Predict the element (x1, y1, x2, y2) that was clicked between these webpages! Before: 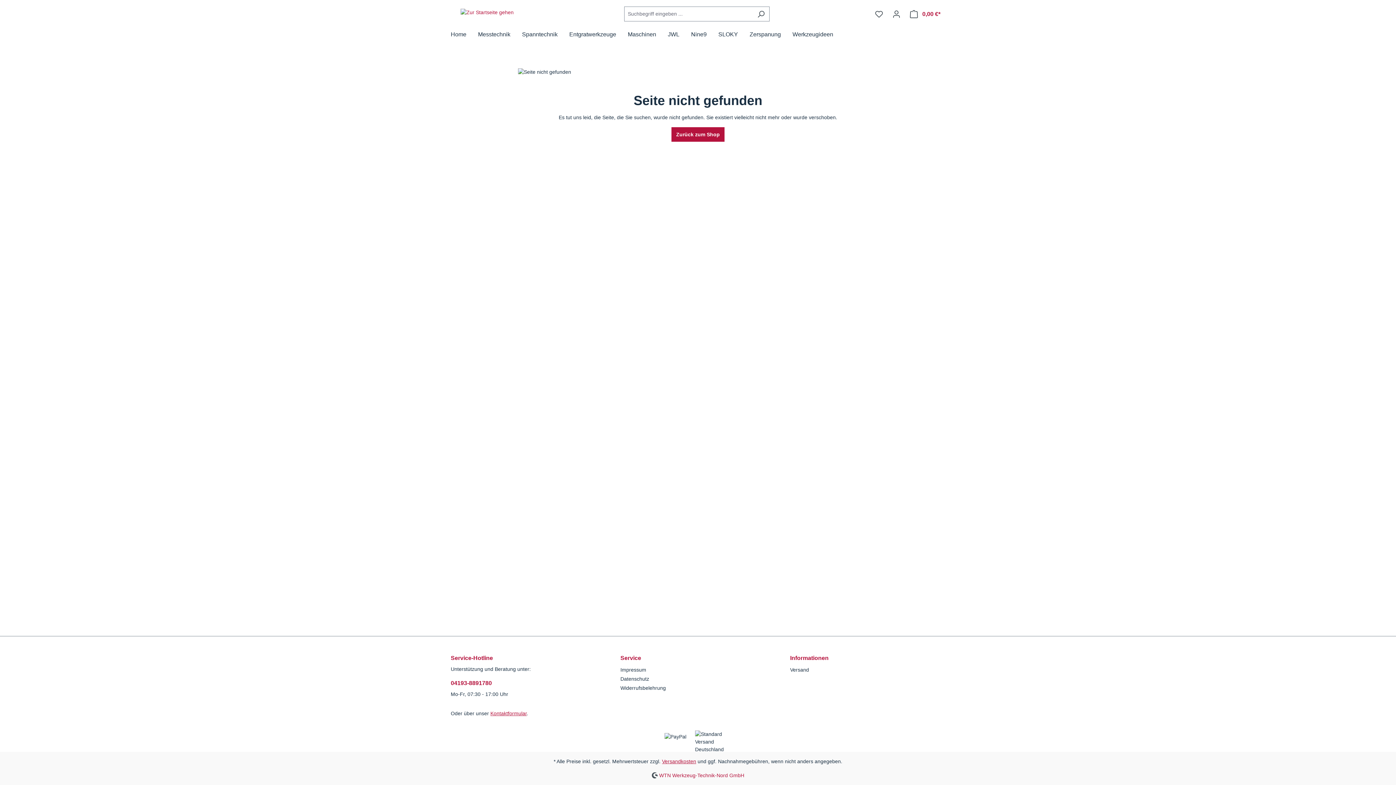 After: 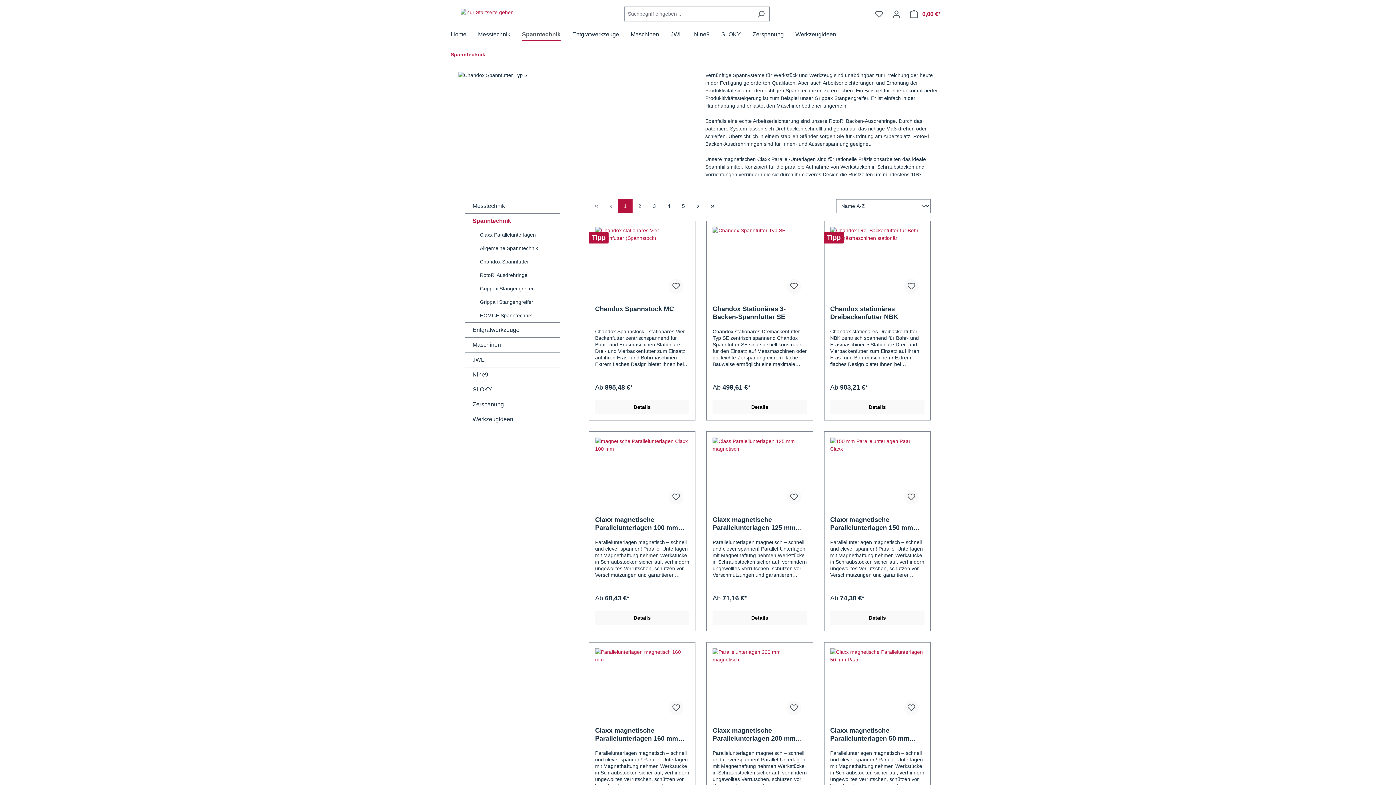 Action: label: Spanntechnik bbox: (522, 27, 569, 43)